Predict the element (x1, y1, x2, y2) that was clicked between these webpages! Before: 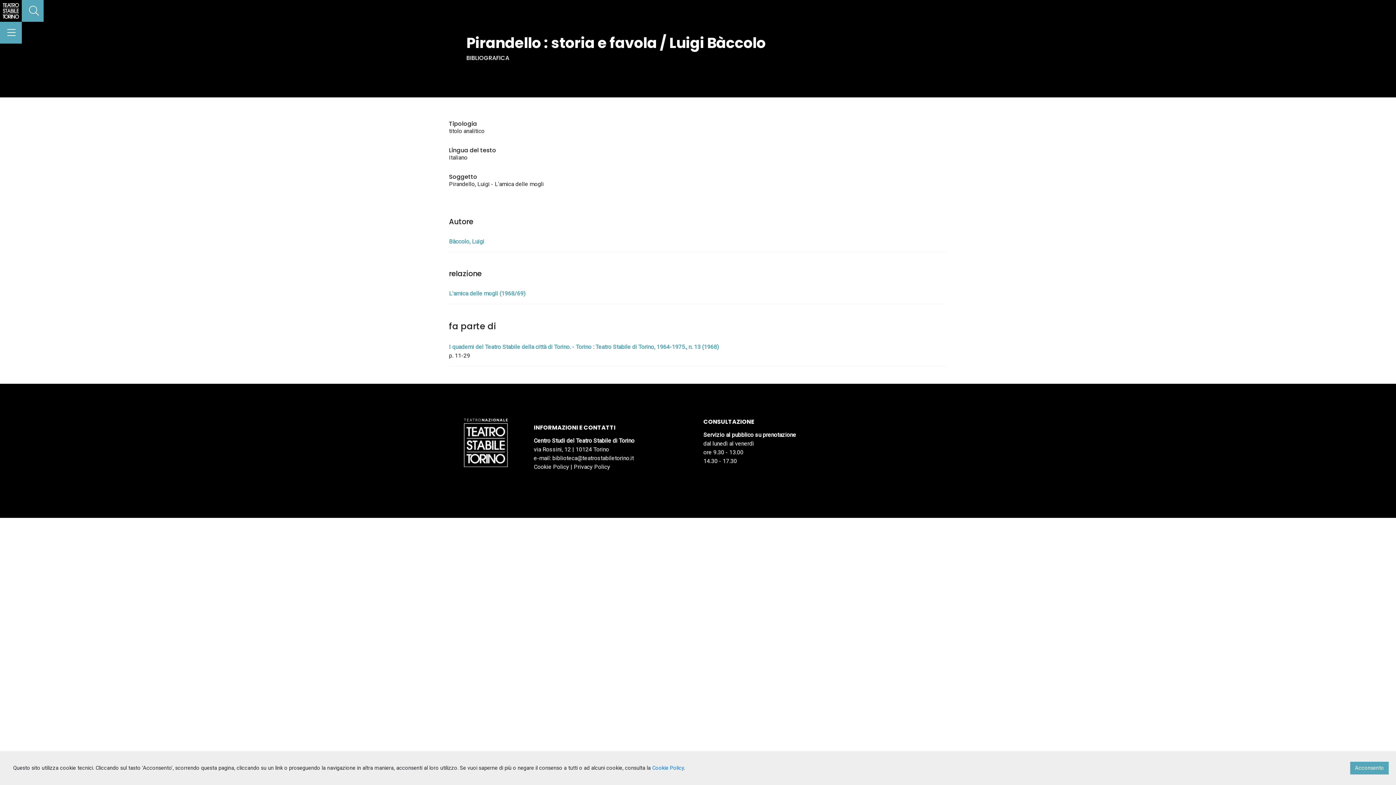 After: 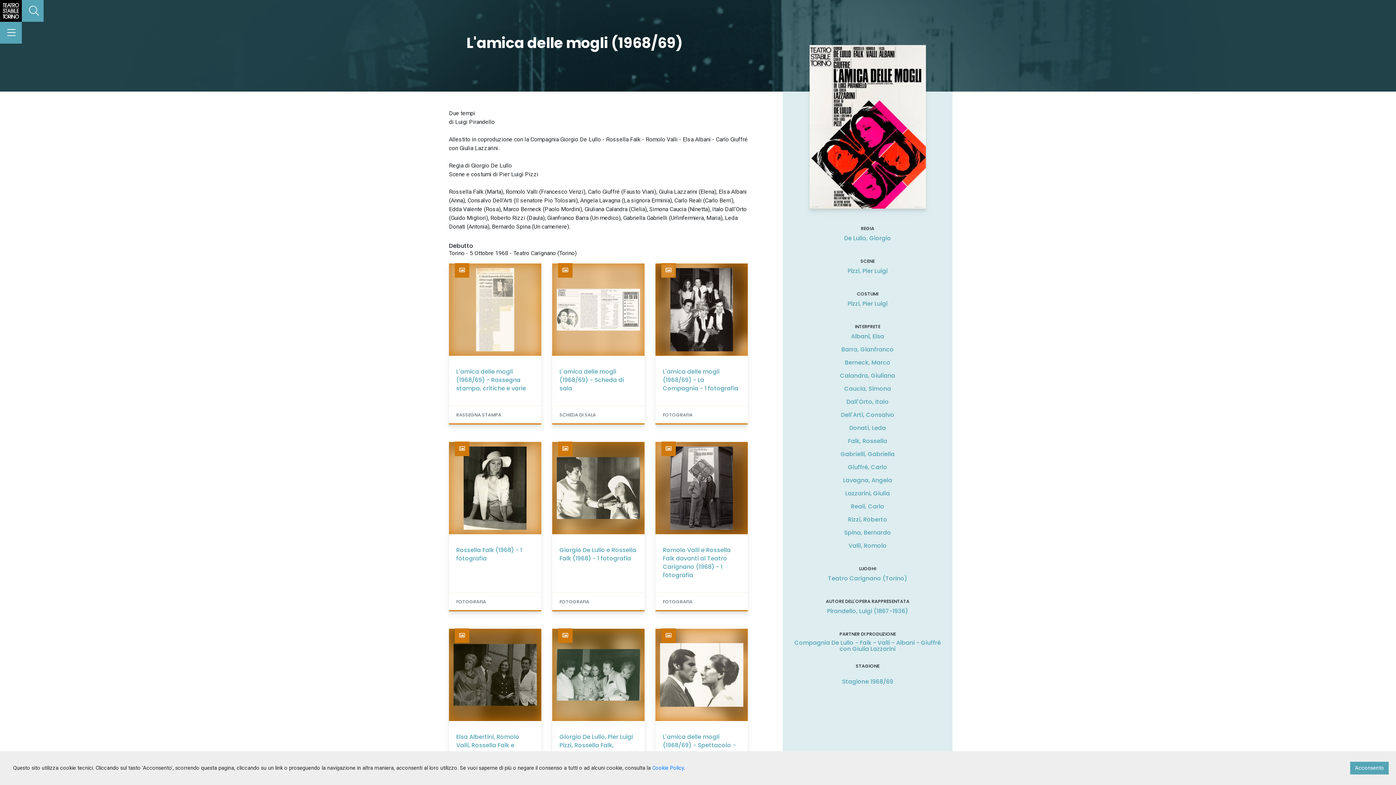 Action: bbox: (449, 289, 947, 298) label: L'amica delle mogli (1968/69)